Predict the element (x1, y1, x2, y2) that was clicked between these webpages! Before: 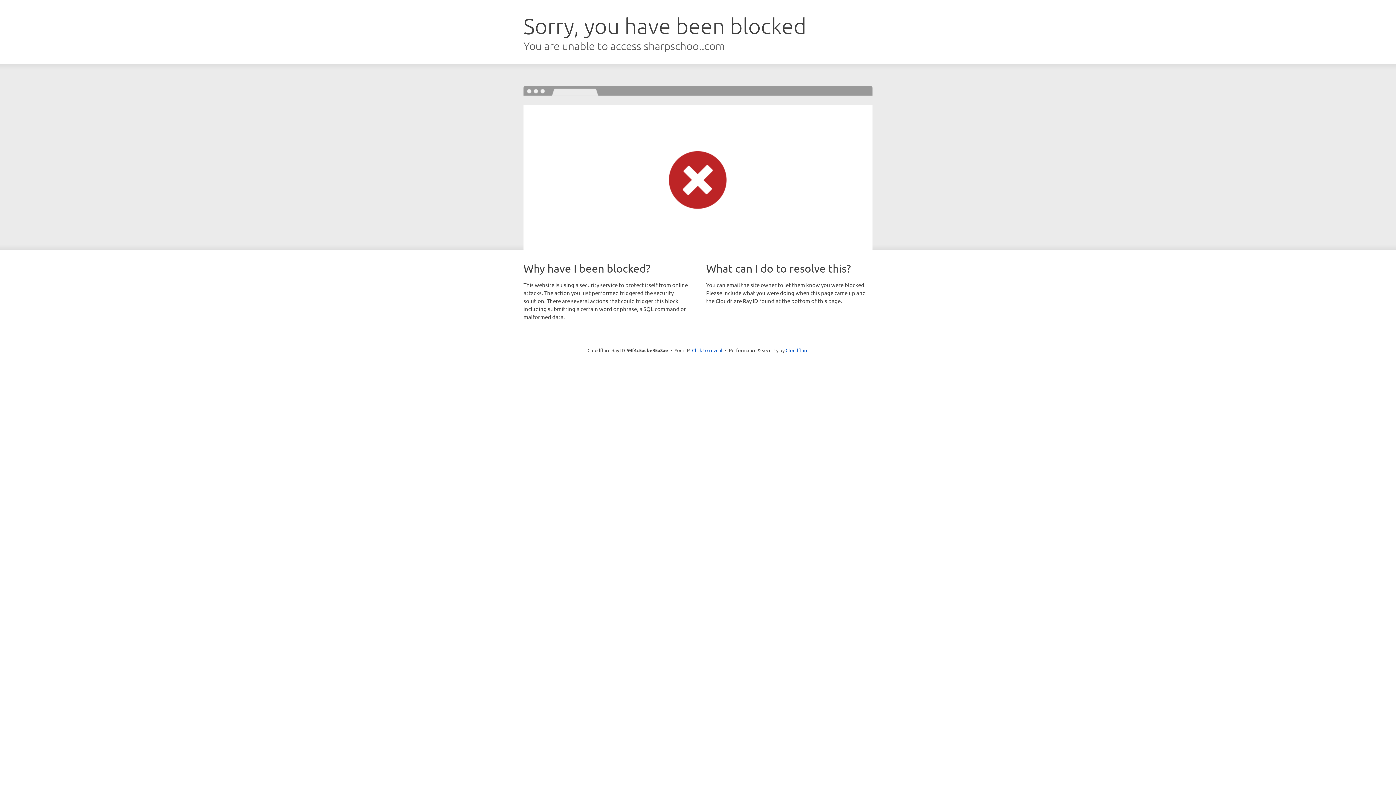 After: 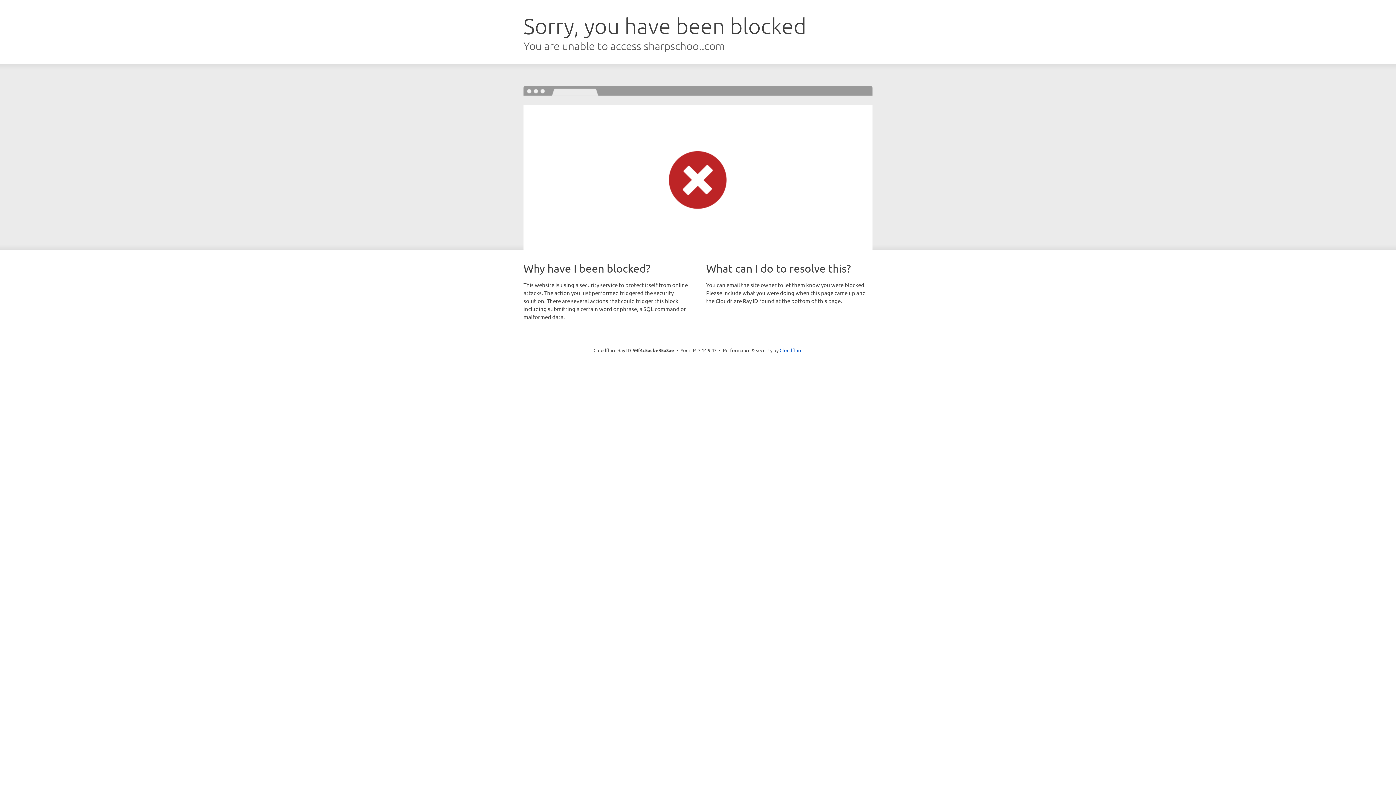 Action: label: Click to reveal bbox: (692, 346, 722, 353)